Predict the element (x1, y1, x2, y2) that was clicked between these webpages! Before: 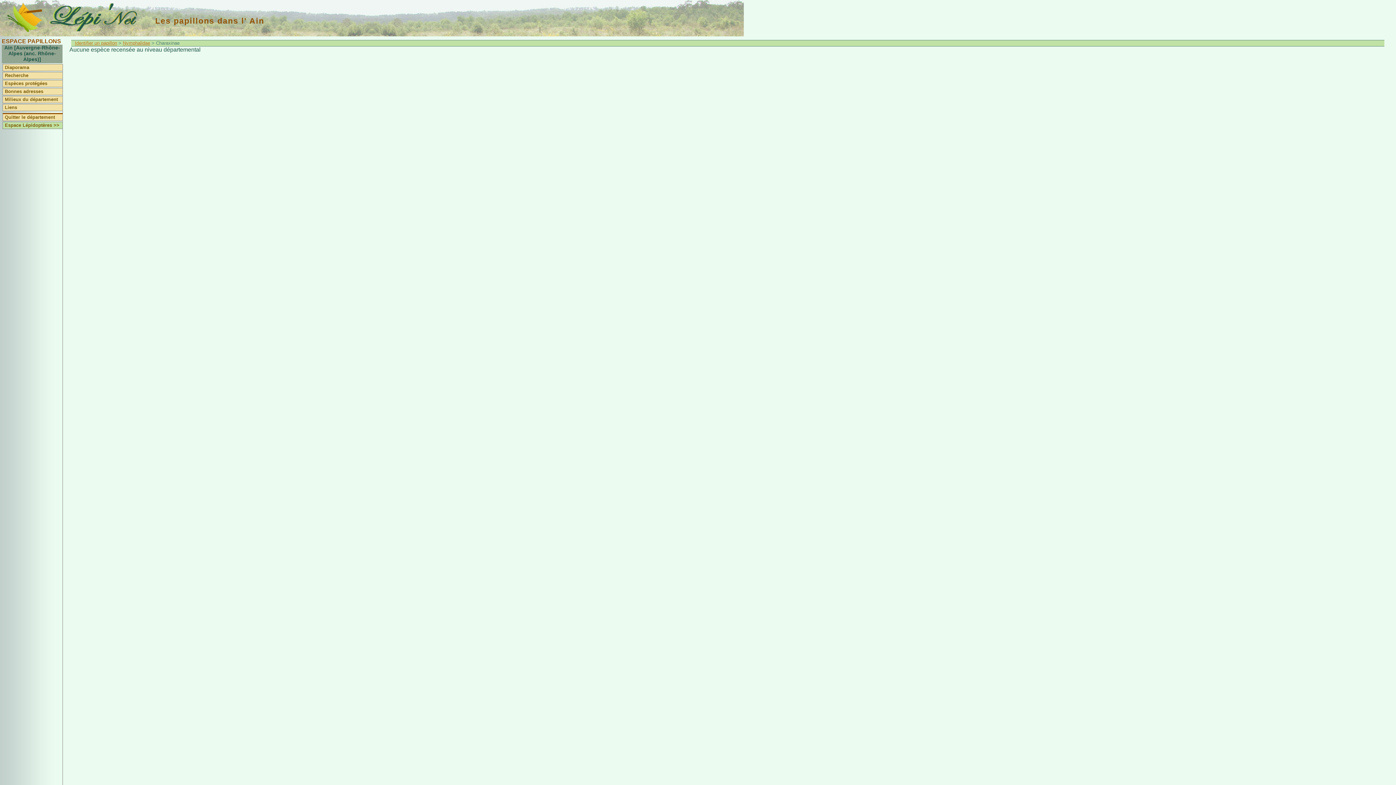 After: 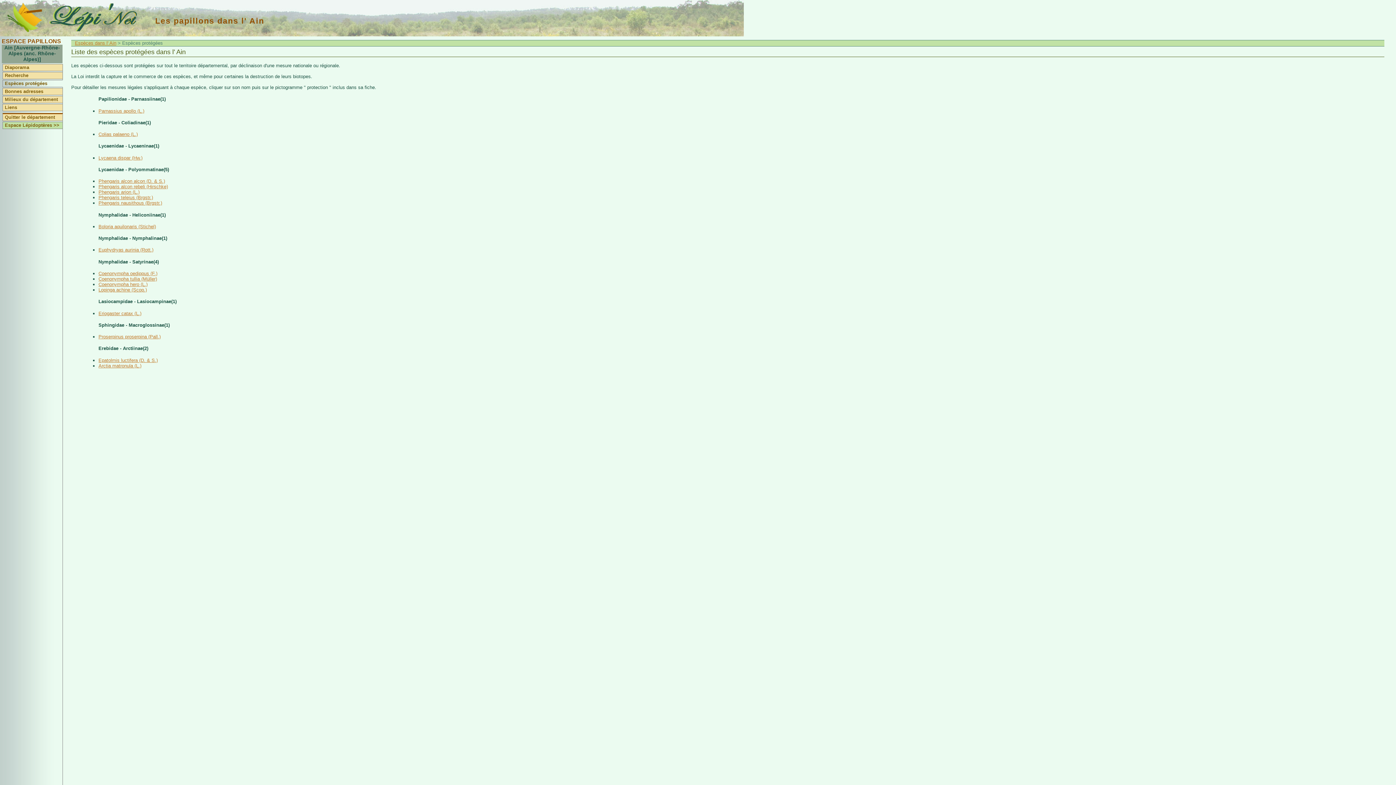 Action: label: Espèces protégées bbox: (2, 80, 62, 86)